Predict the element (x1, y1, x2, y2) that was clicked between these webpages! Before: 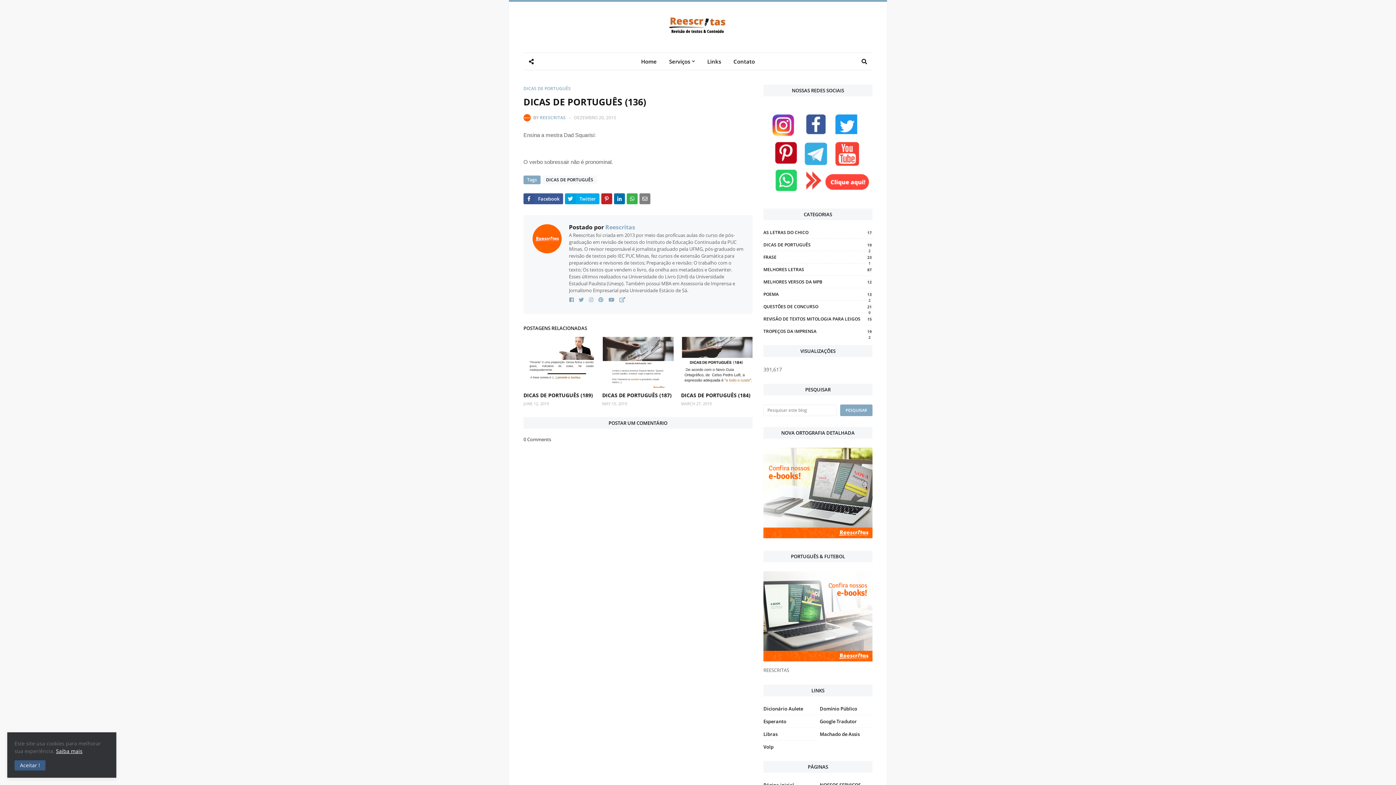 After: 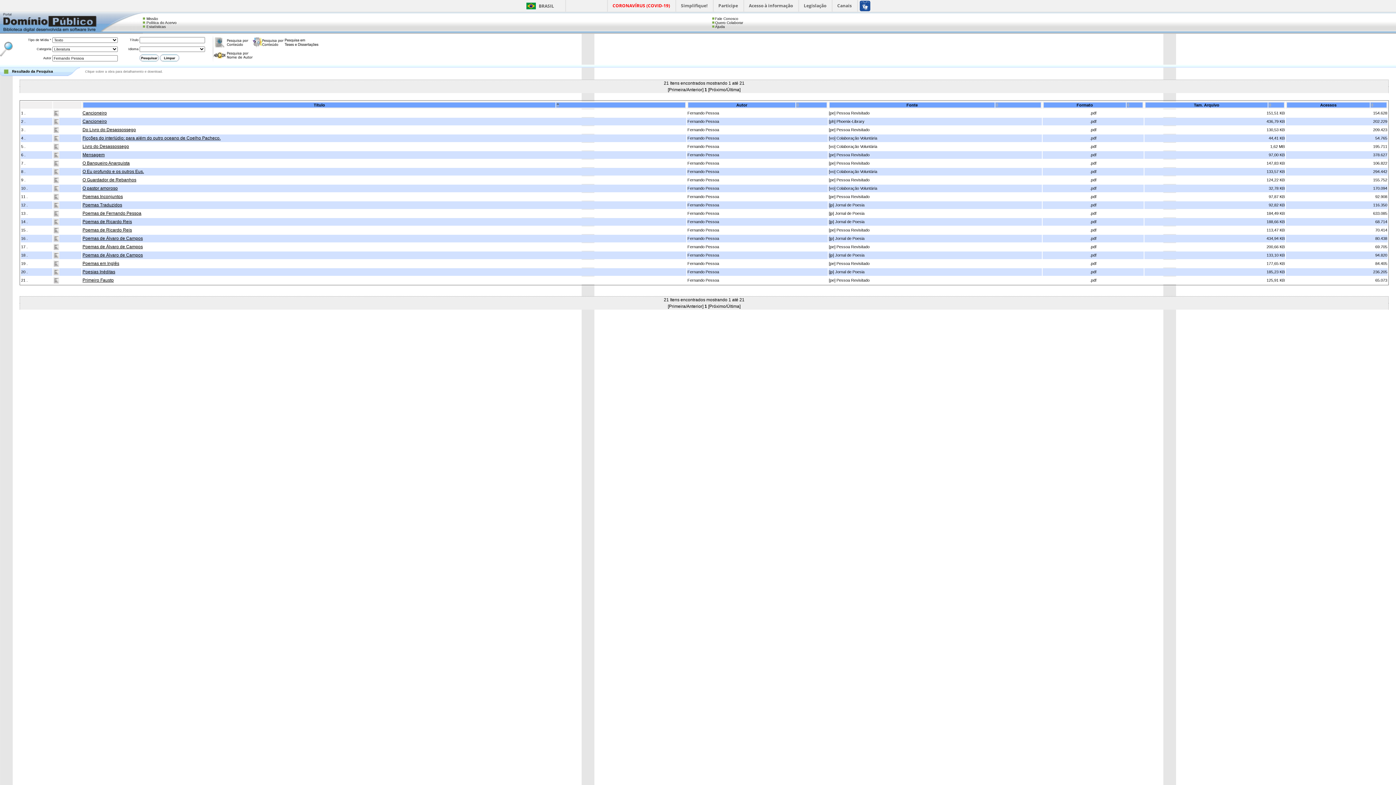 Action: label: Domínio Público bbox: (820, 705, 872, 712)